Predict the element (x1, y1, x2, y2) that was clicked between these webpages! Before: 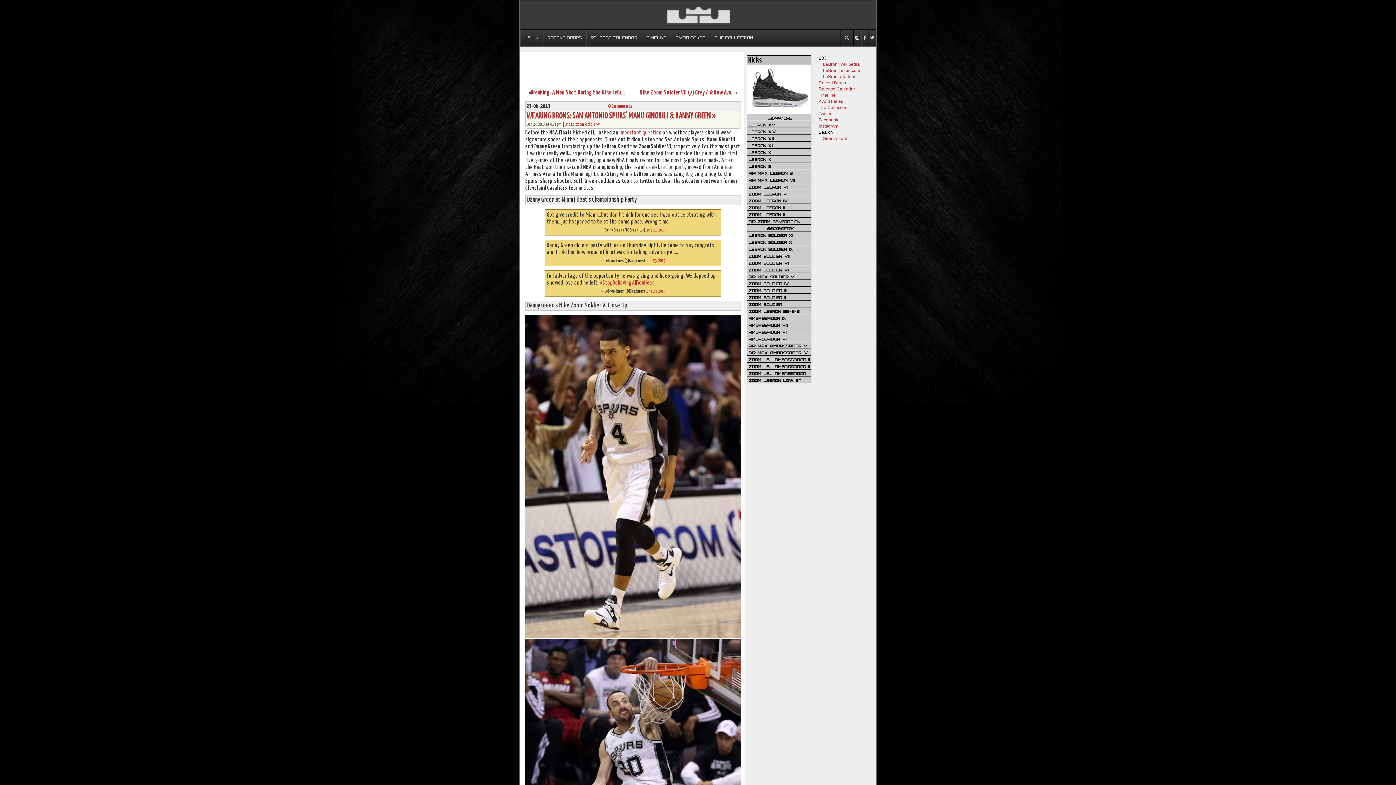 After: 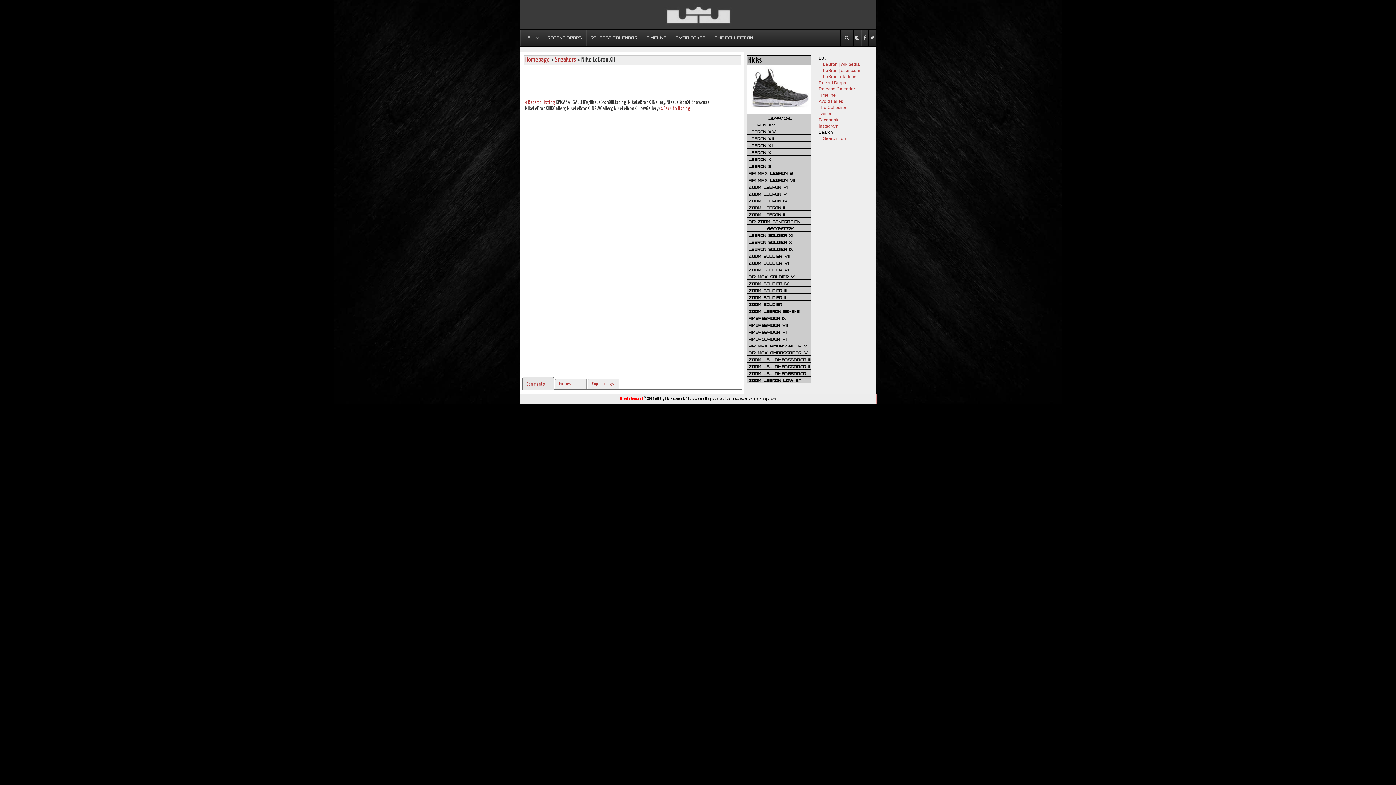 Action: label: LEBRON XII bbox: (747, 141, 811, 148)